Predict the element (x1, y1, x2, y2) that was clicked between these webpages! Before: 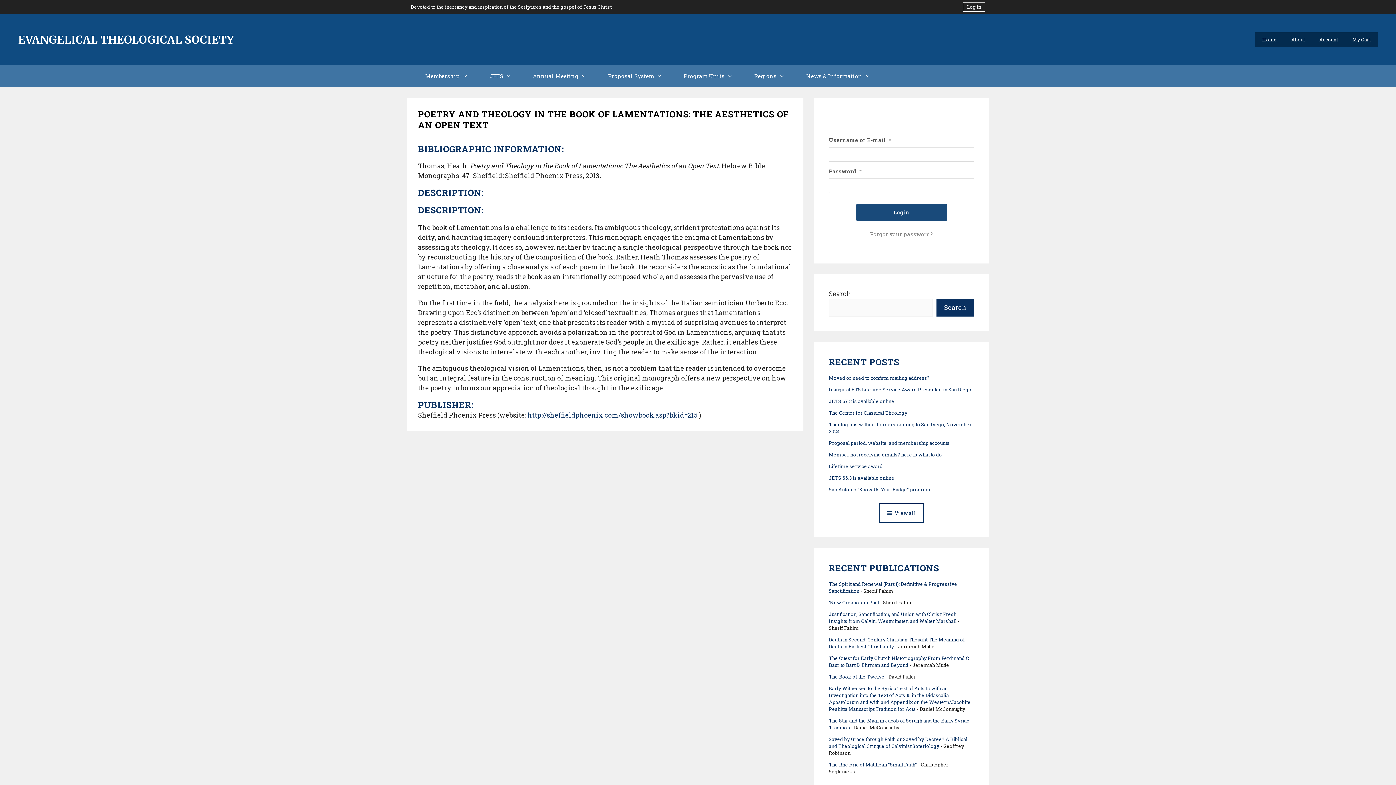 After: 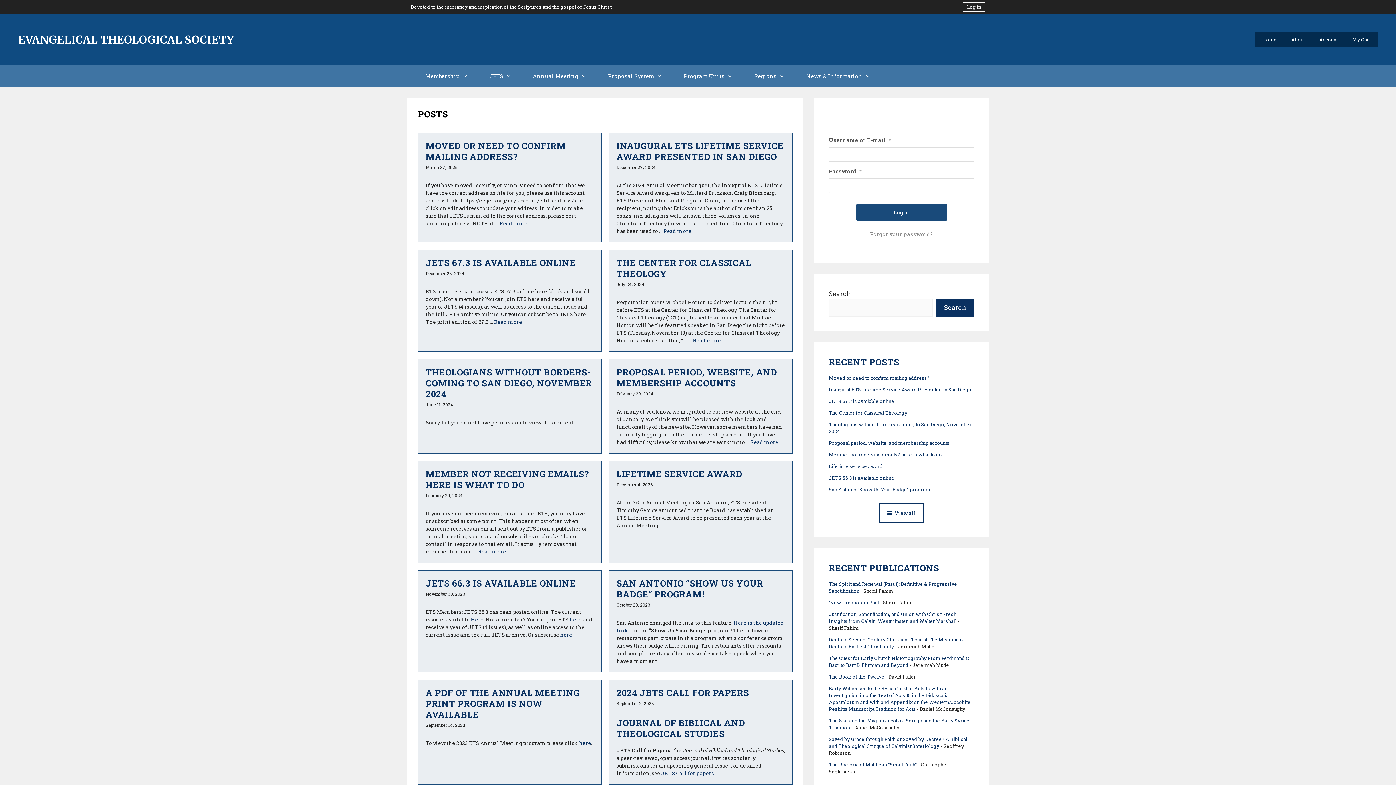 Action: label: View all bbox: (879, 503, 924, 522)